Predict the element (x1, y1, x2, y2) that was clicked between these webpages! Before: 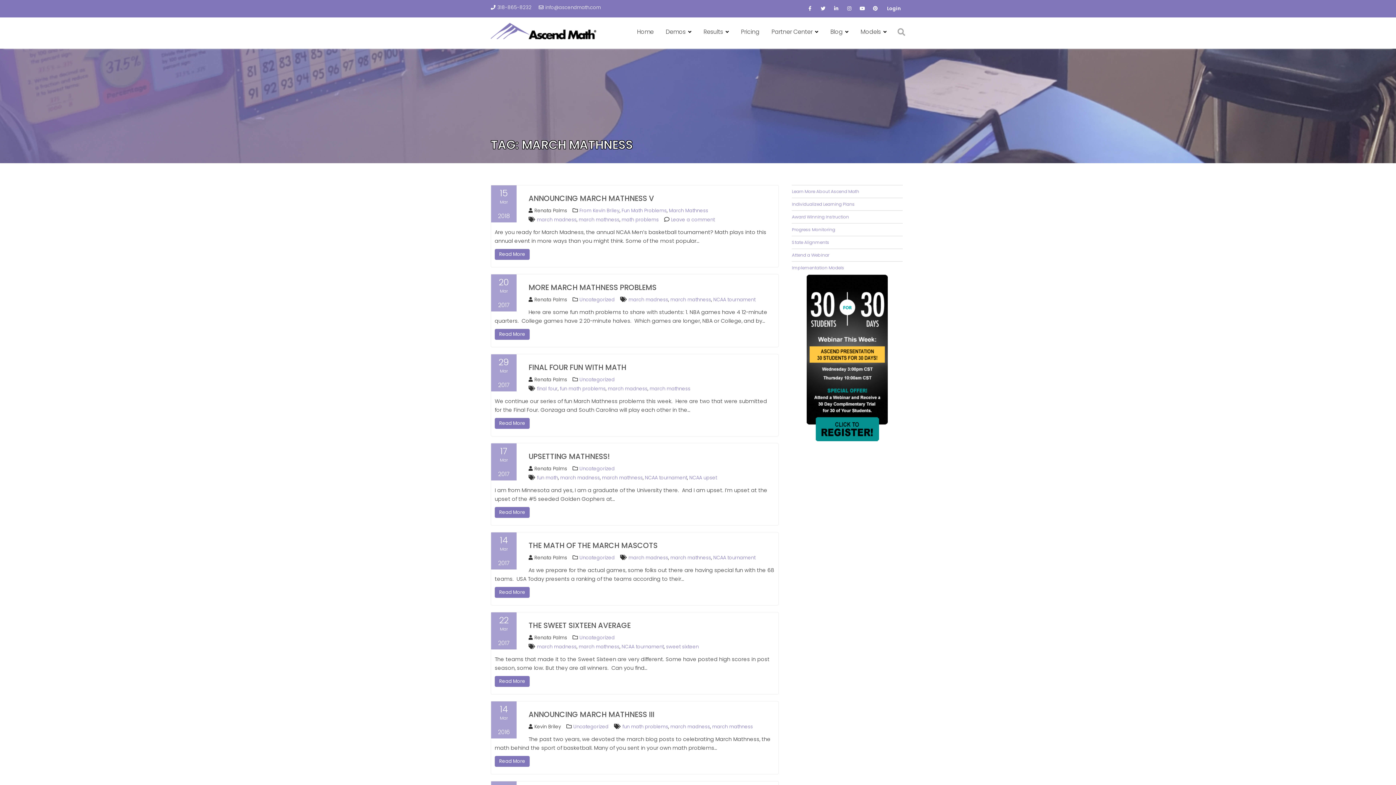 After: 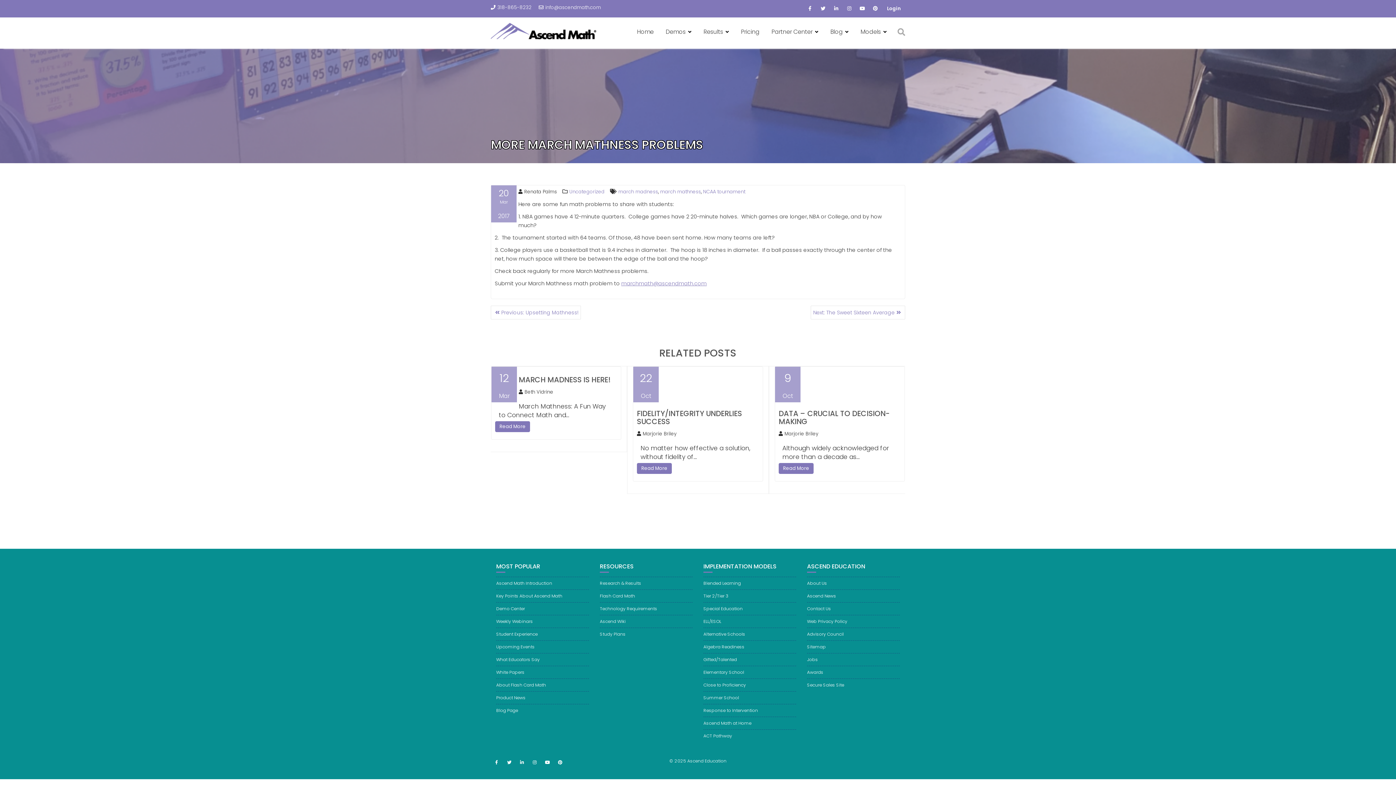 Action: bbox: (528, 282, 656, 292) label: MORE MARCH MATHNESS PROBLEMS